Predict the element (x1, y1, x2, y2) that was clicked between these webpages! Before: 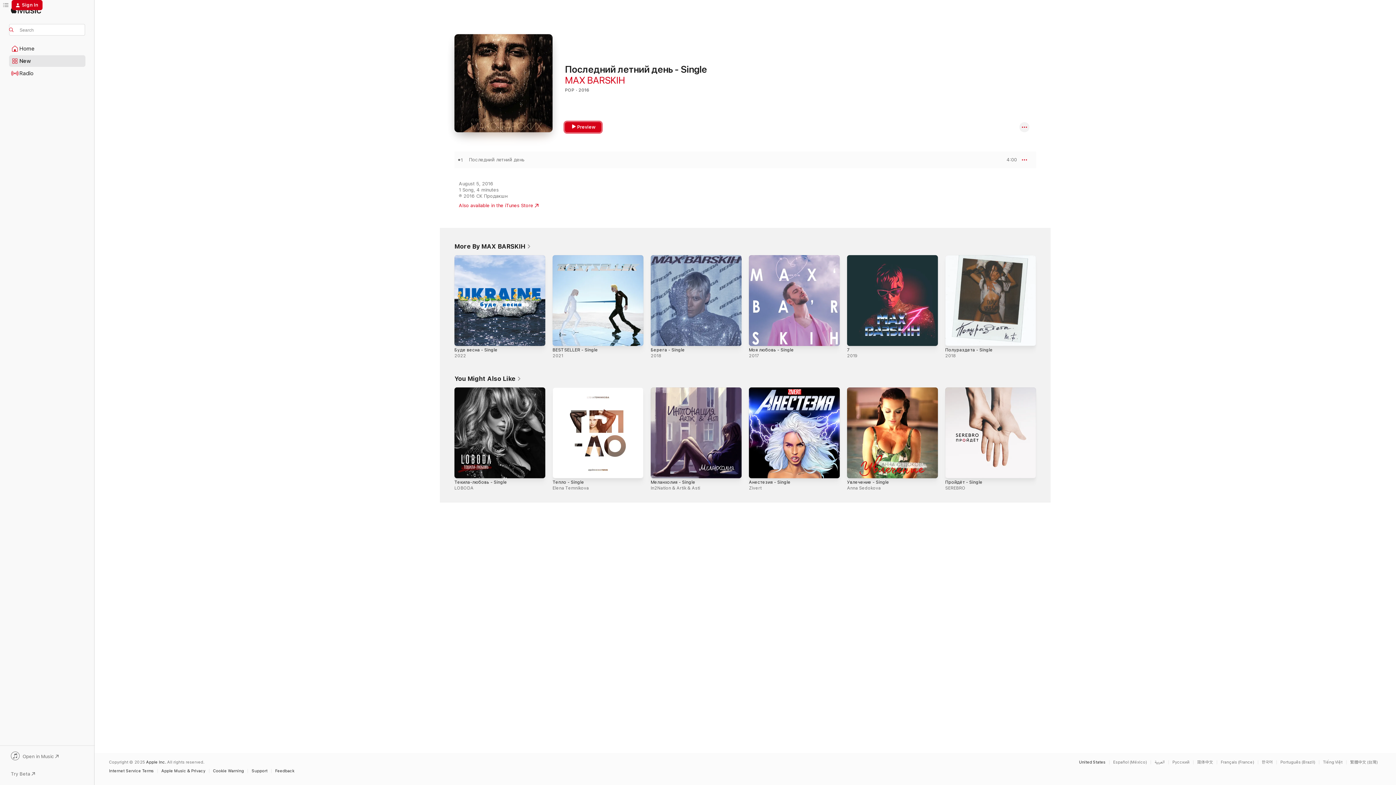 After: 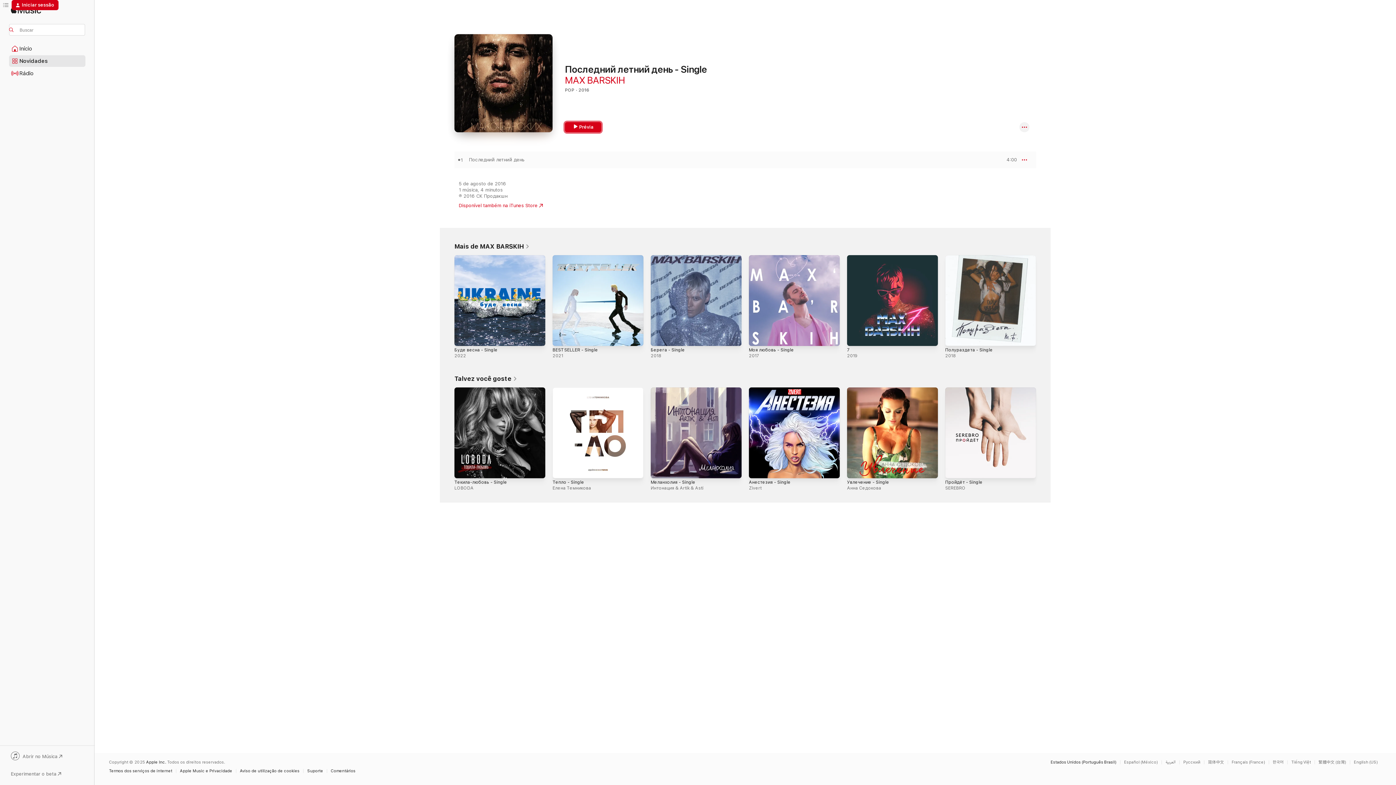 Action: label: This page is available in Português (Brazil) bbox: (1280, 760, 1319, 764)